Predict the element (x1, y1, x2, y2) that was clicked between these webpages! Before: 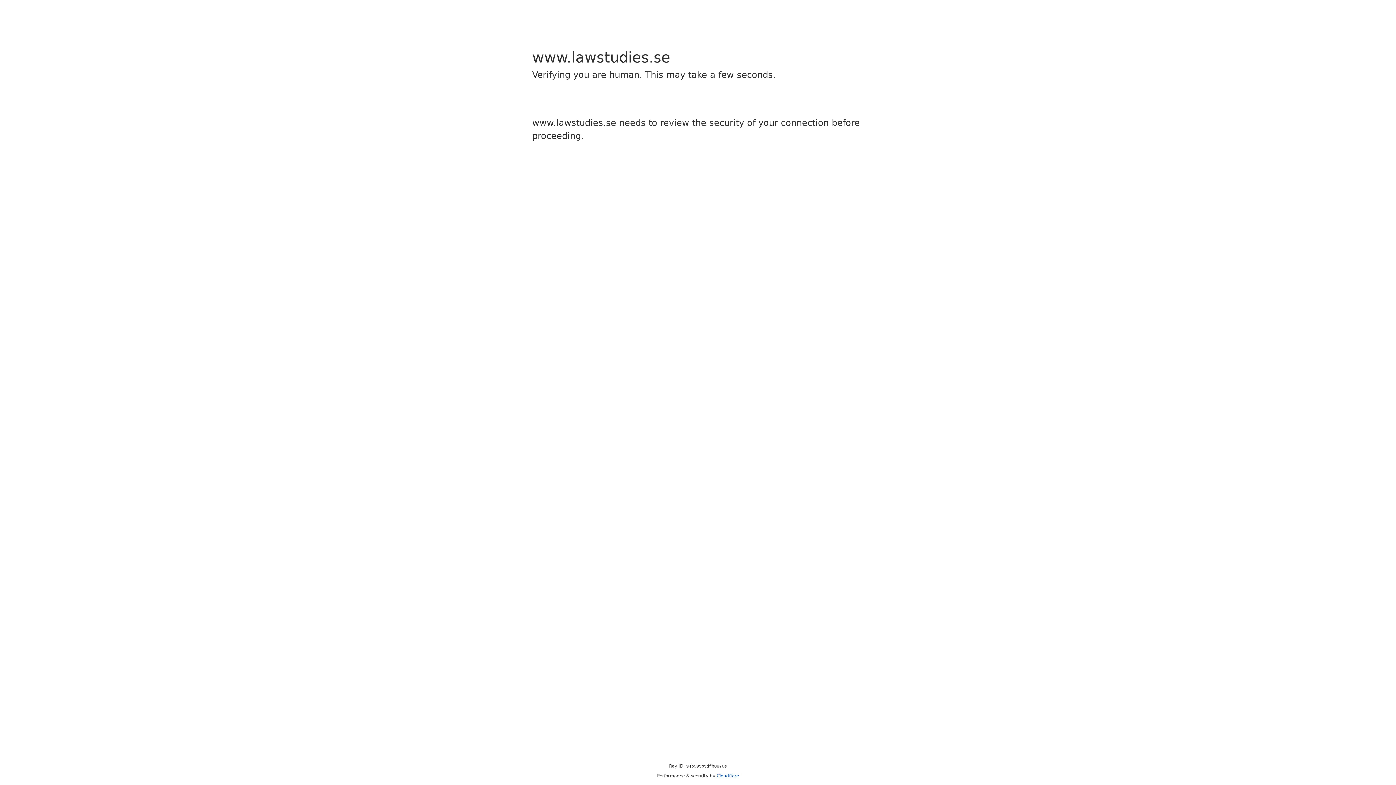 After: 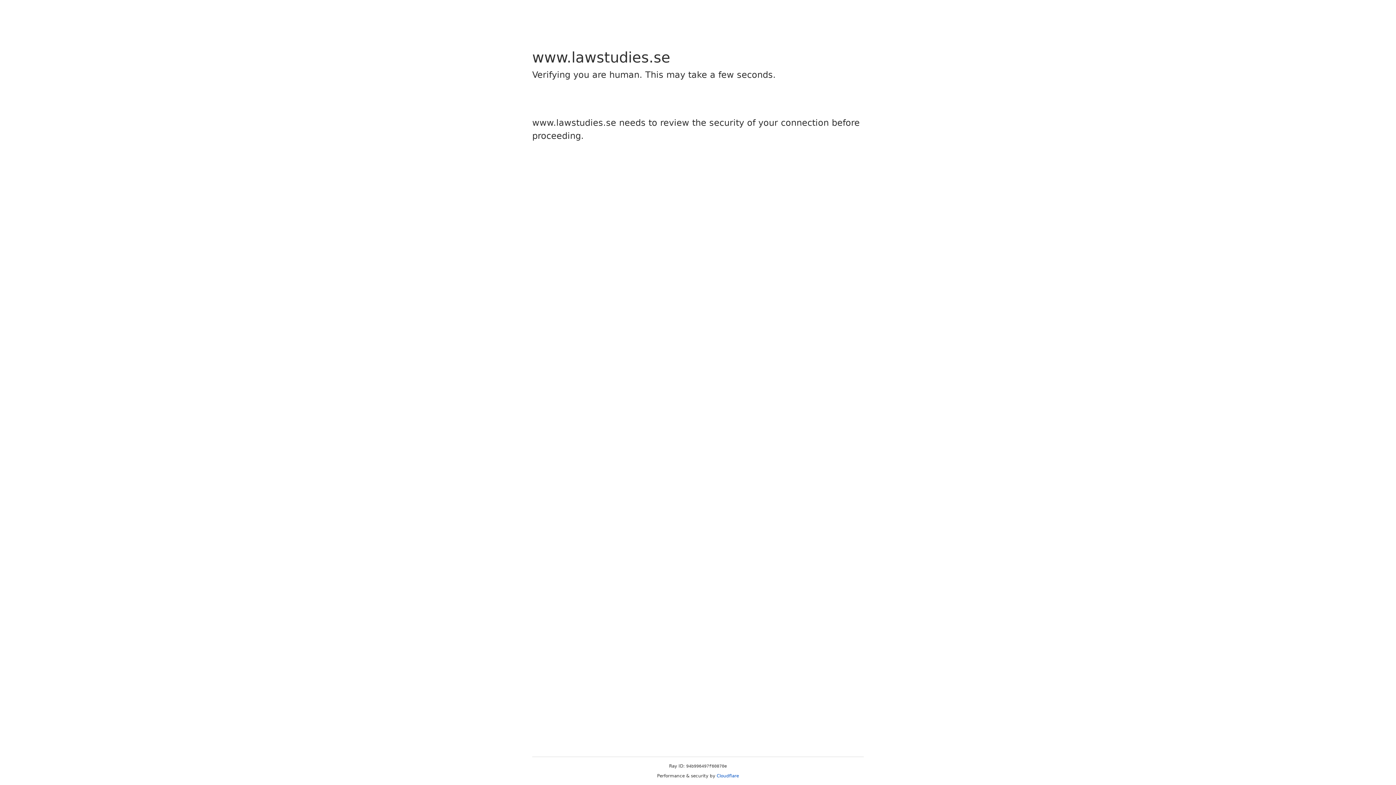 Action: bbox: (716, 773, 739, 778) label: Cloudflare